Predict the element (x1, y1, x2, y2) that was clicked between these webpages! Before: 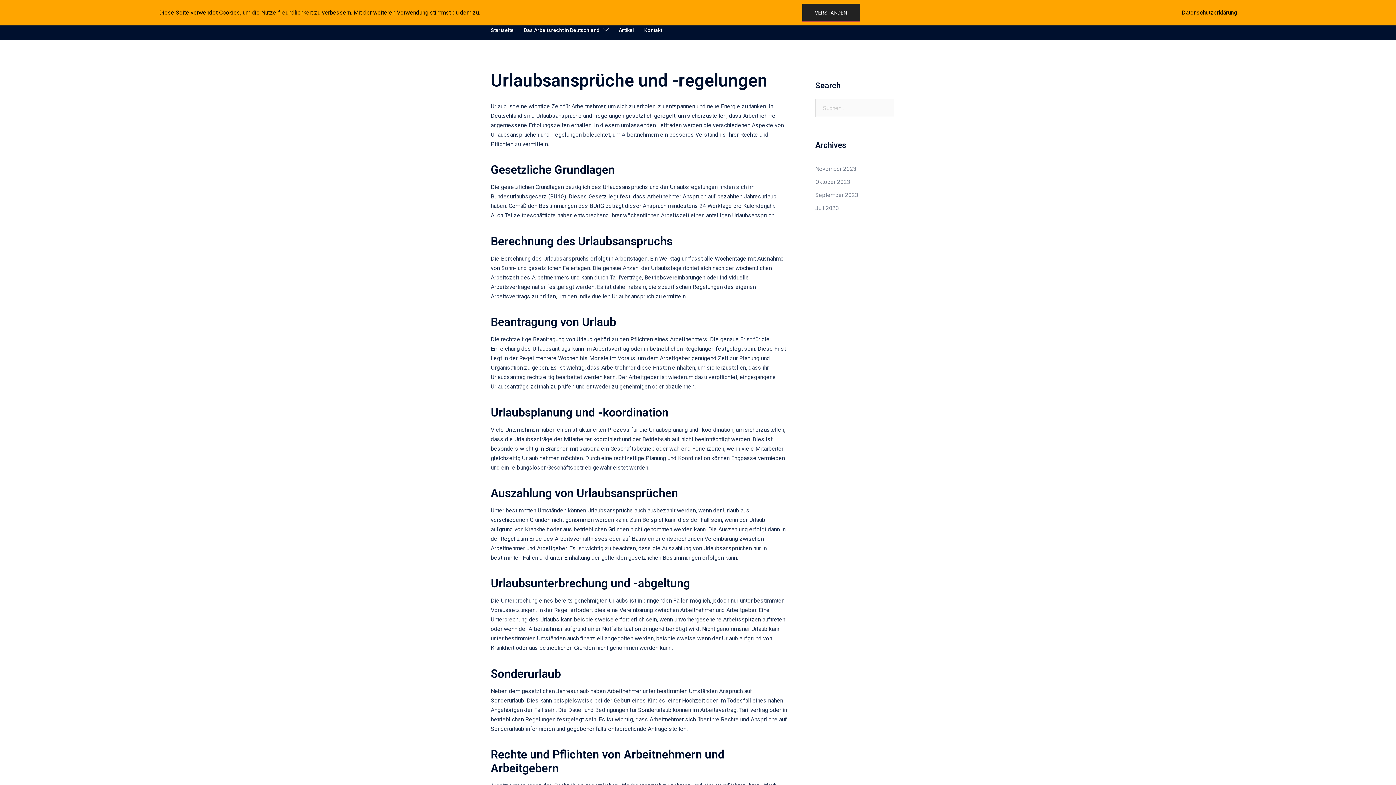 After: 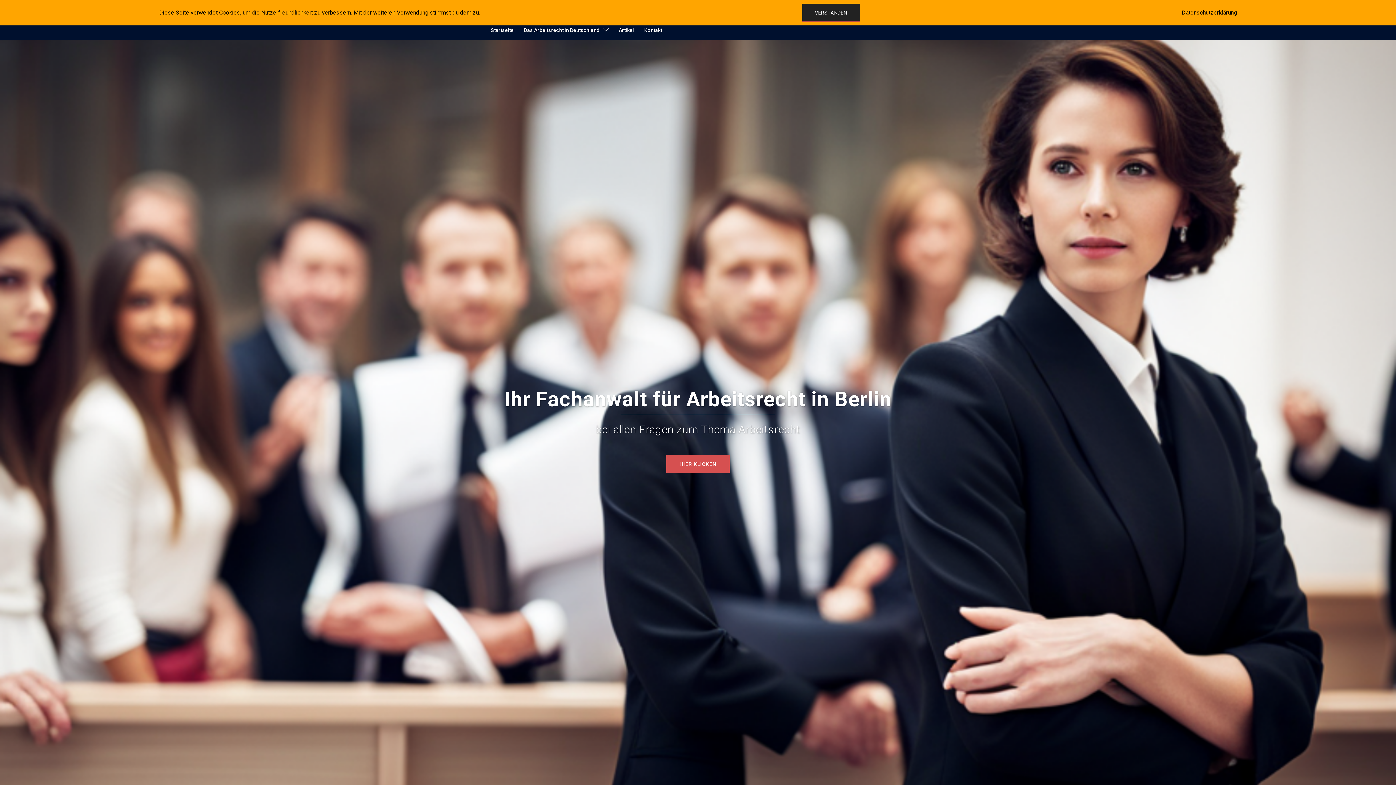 Action: bbox: (815, 204, 839, 211) label: Juli 2023